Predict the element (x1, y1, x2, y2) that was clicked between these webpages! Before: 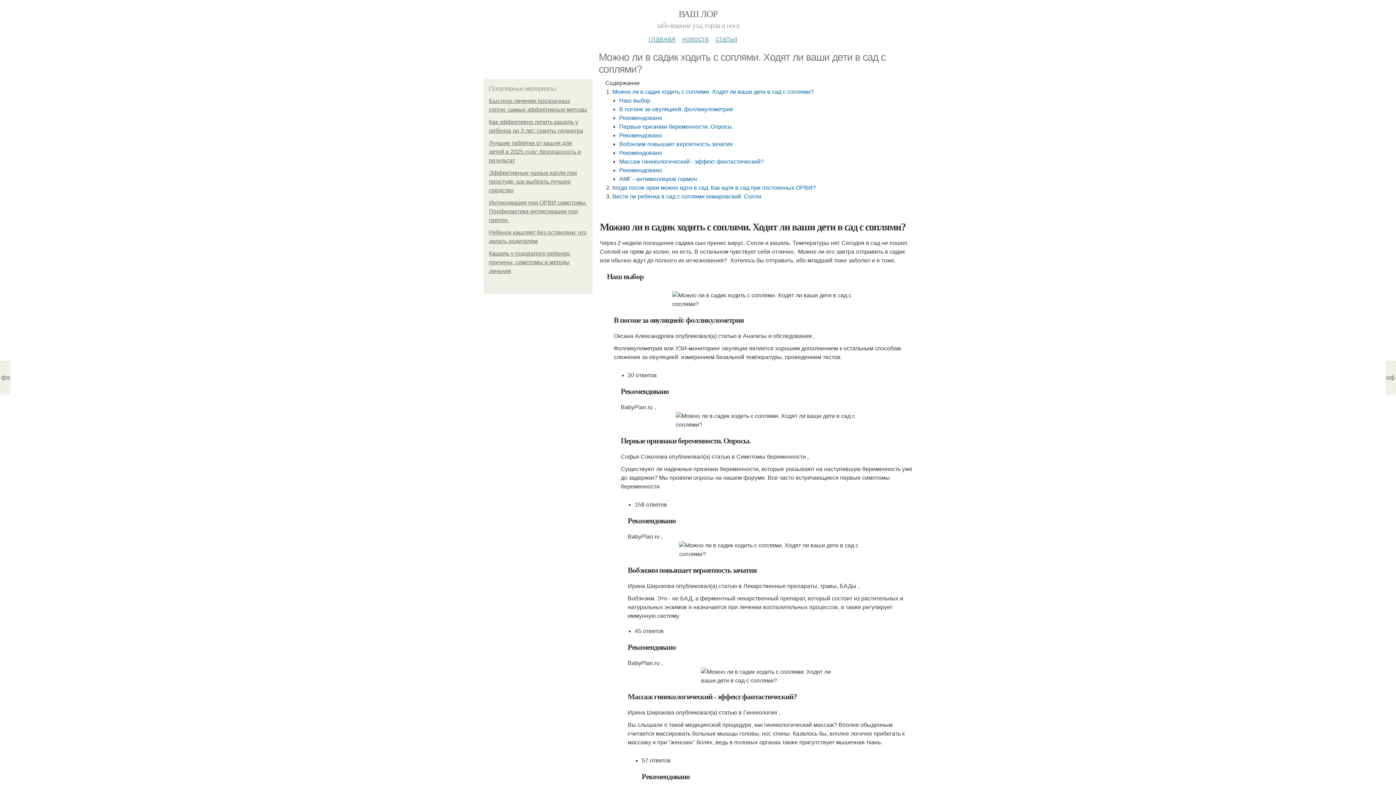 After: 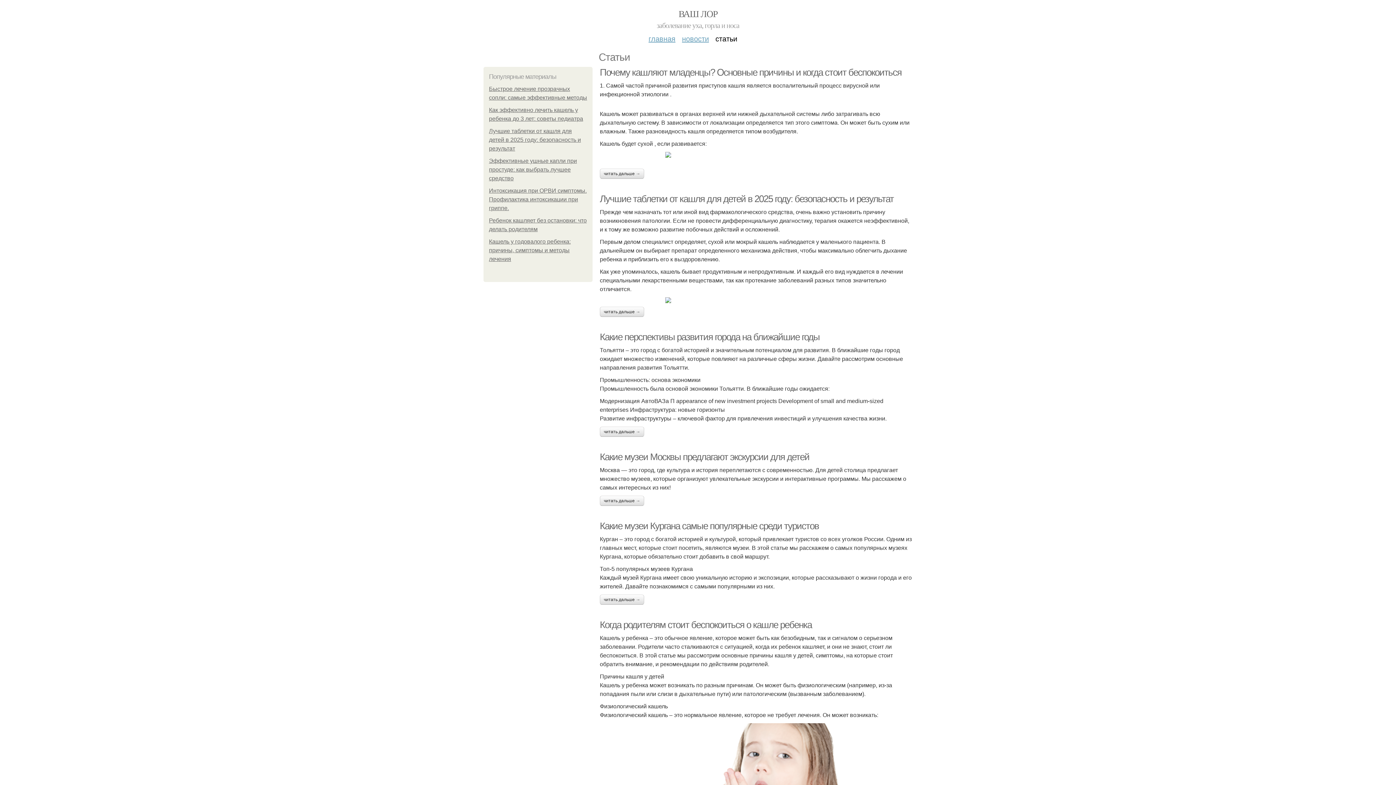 Action: bbox: (715, 29, 737, 42) label: статьи